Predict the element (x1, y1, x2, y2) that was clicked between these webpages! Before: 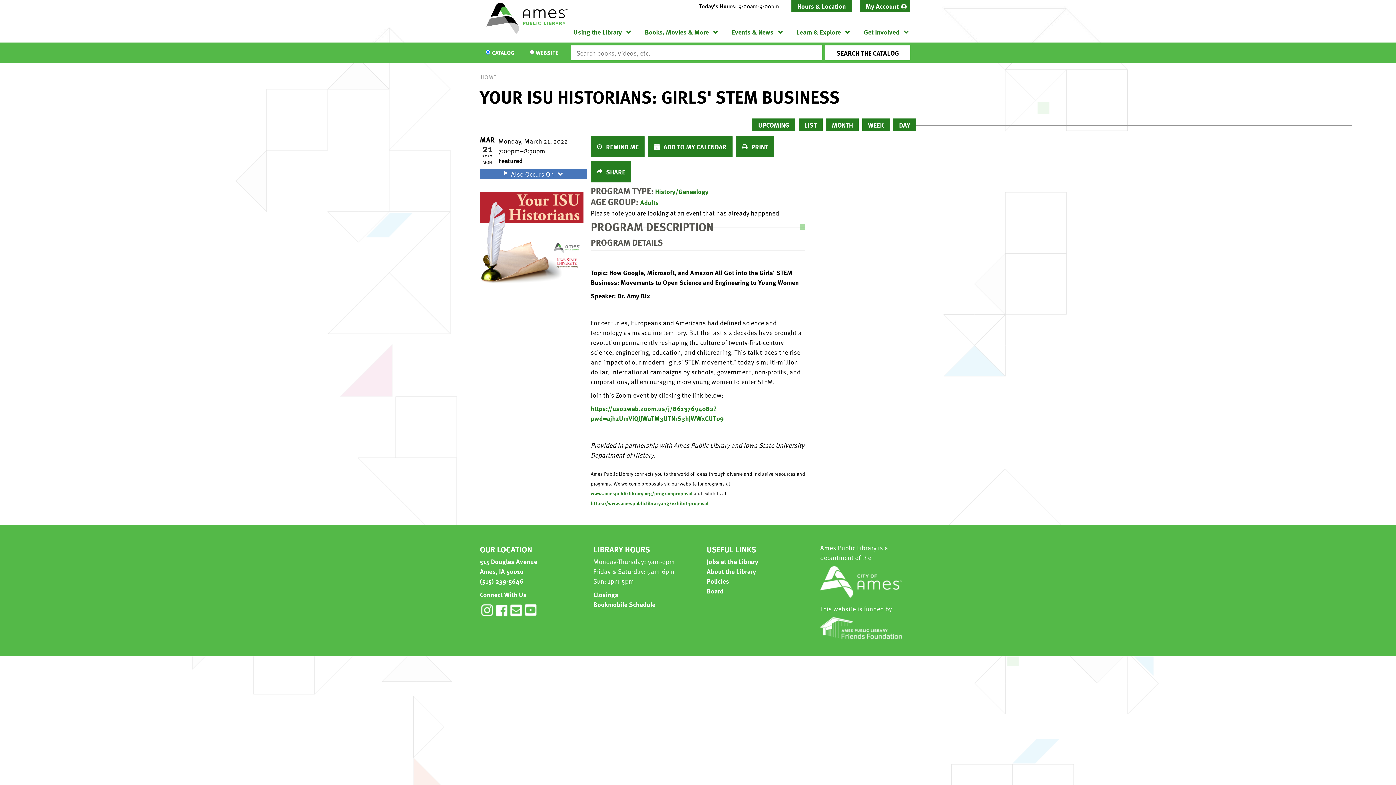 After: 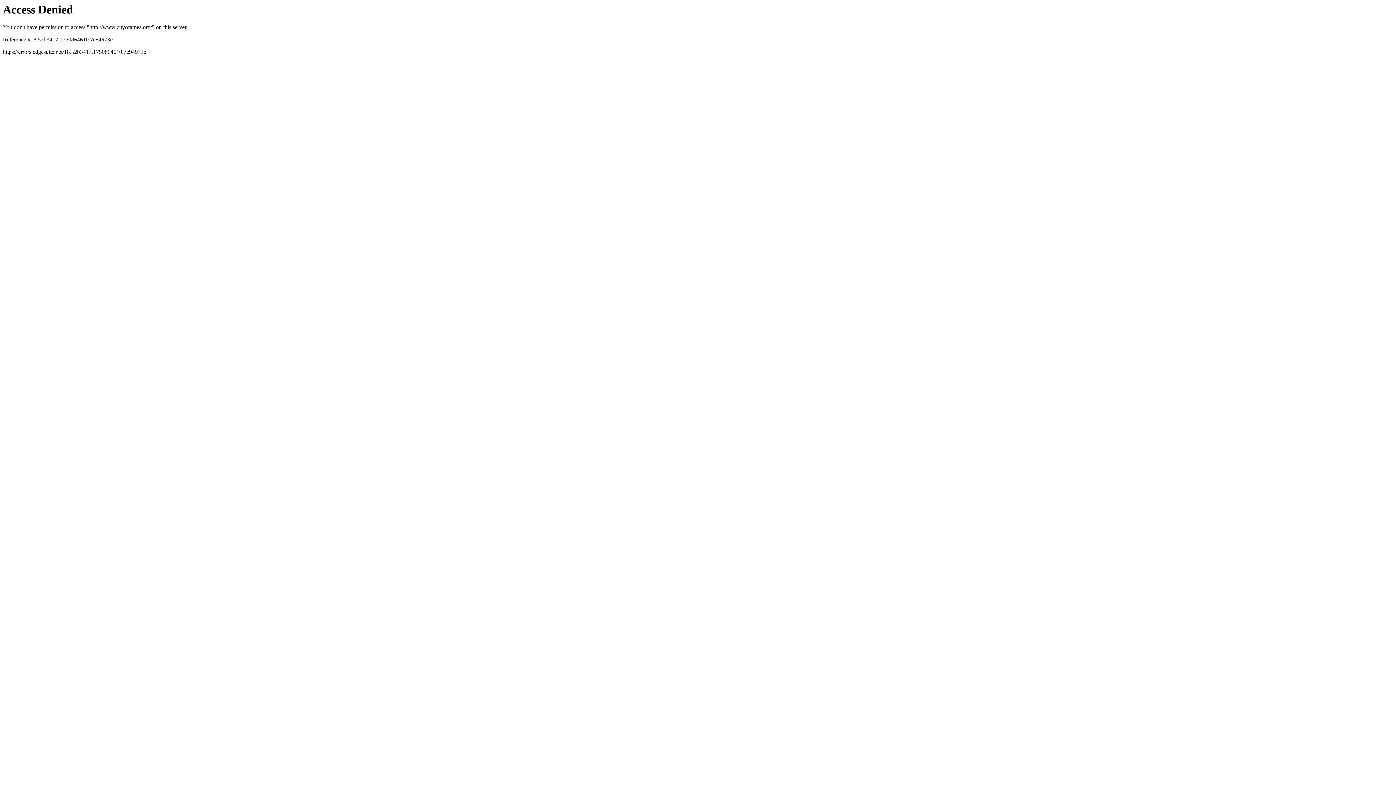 Action: bbox: (820, 566, 902, 598)